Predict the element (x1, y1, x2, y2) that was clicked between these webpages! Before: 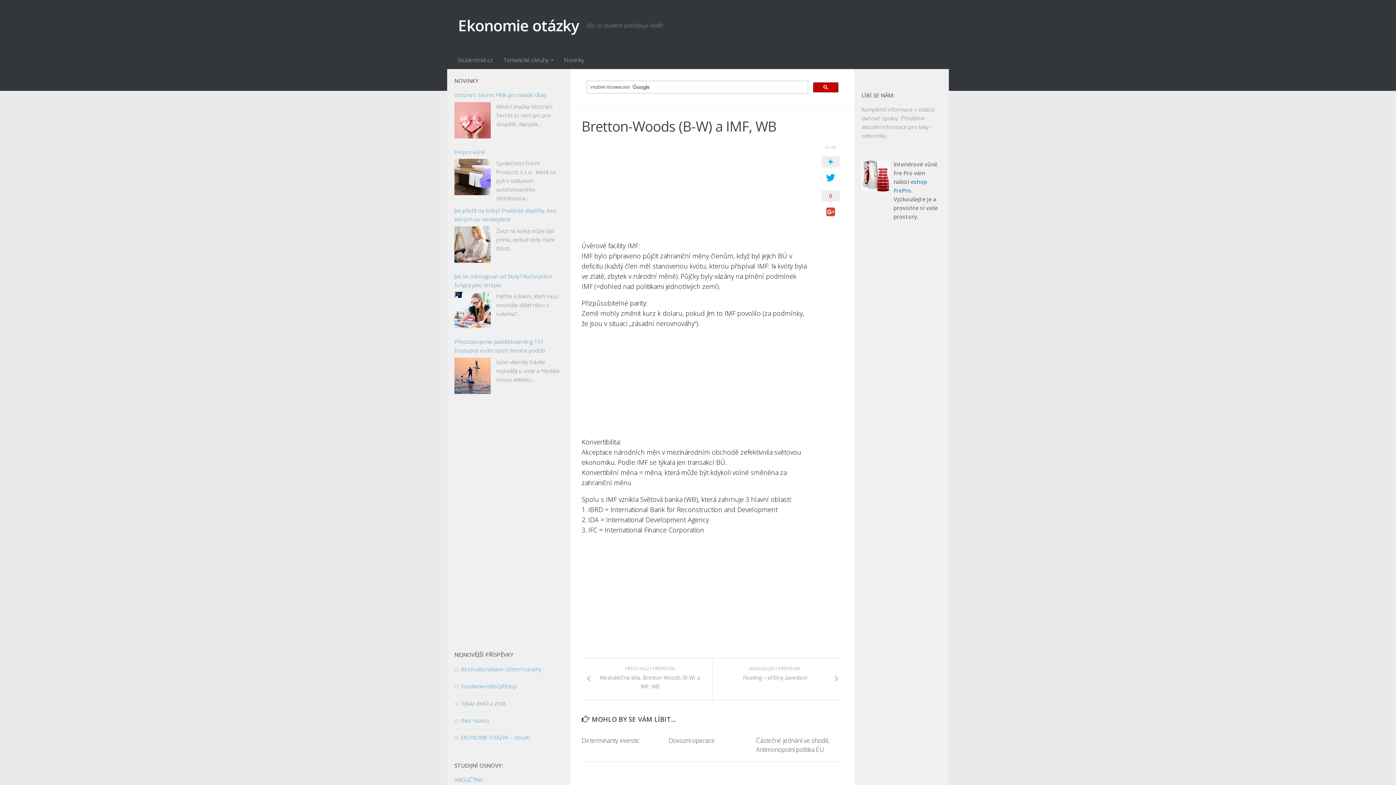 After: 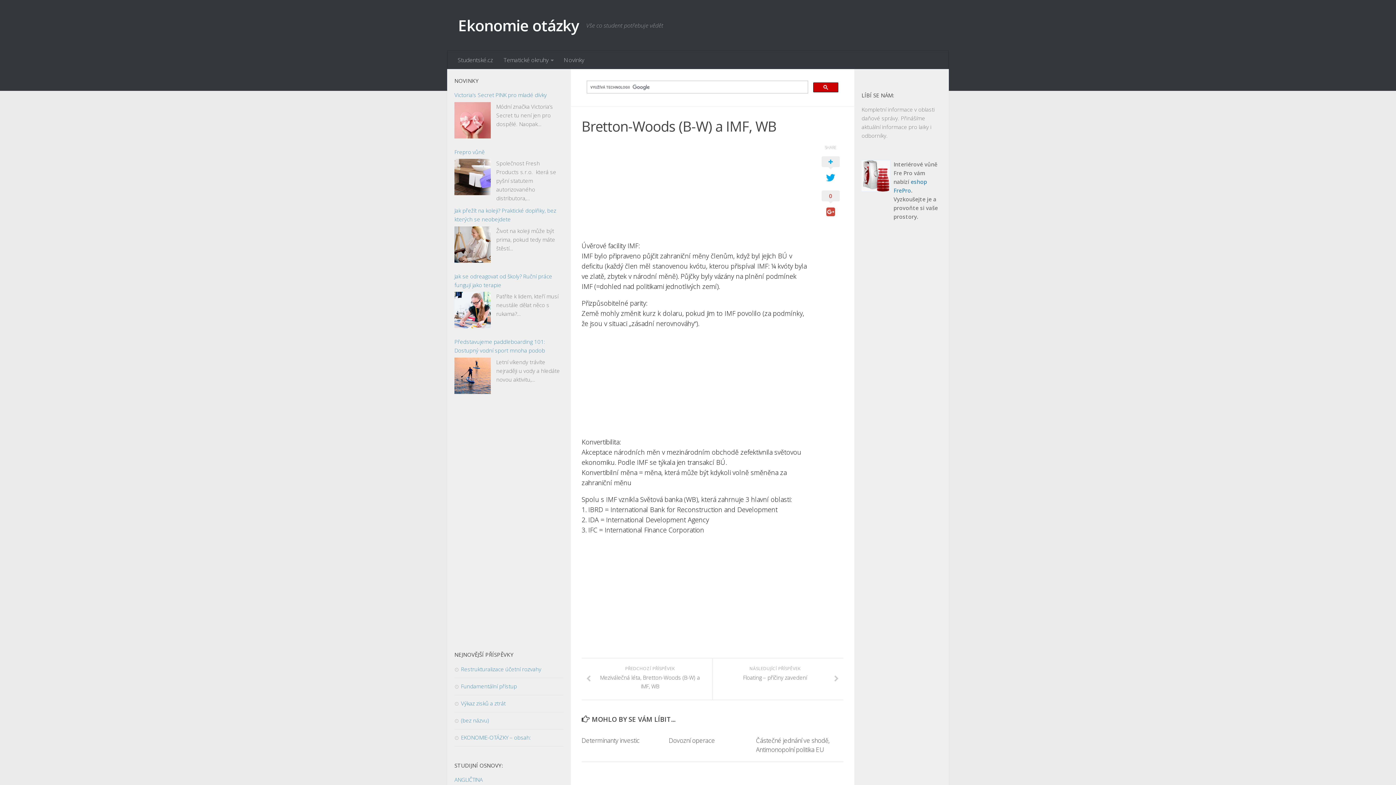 Action: bbox: (454, 292, 490, 328)